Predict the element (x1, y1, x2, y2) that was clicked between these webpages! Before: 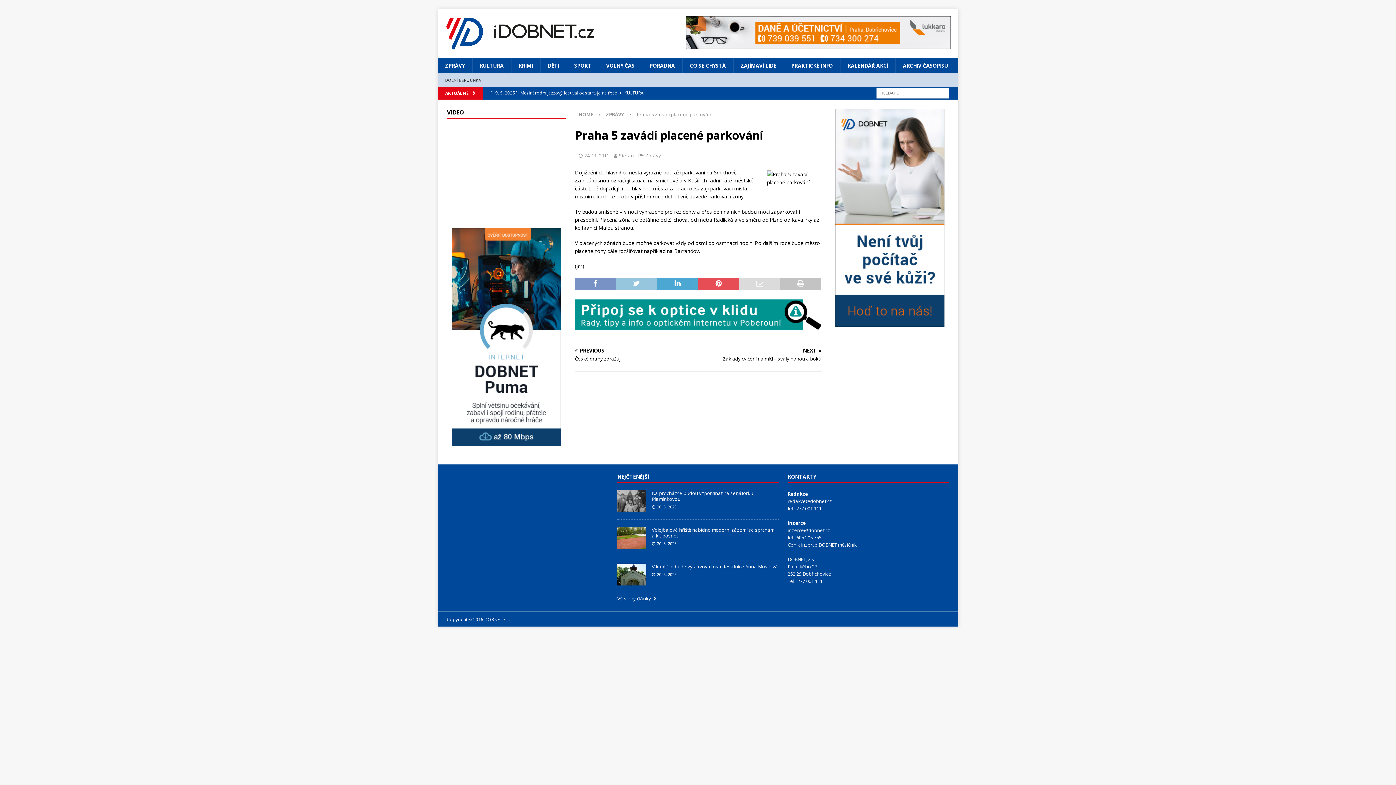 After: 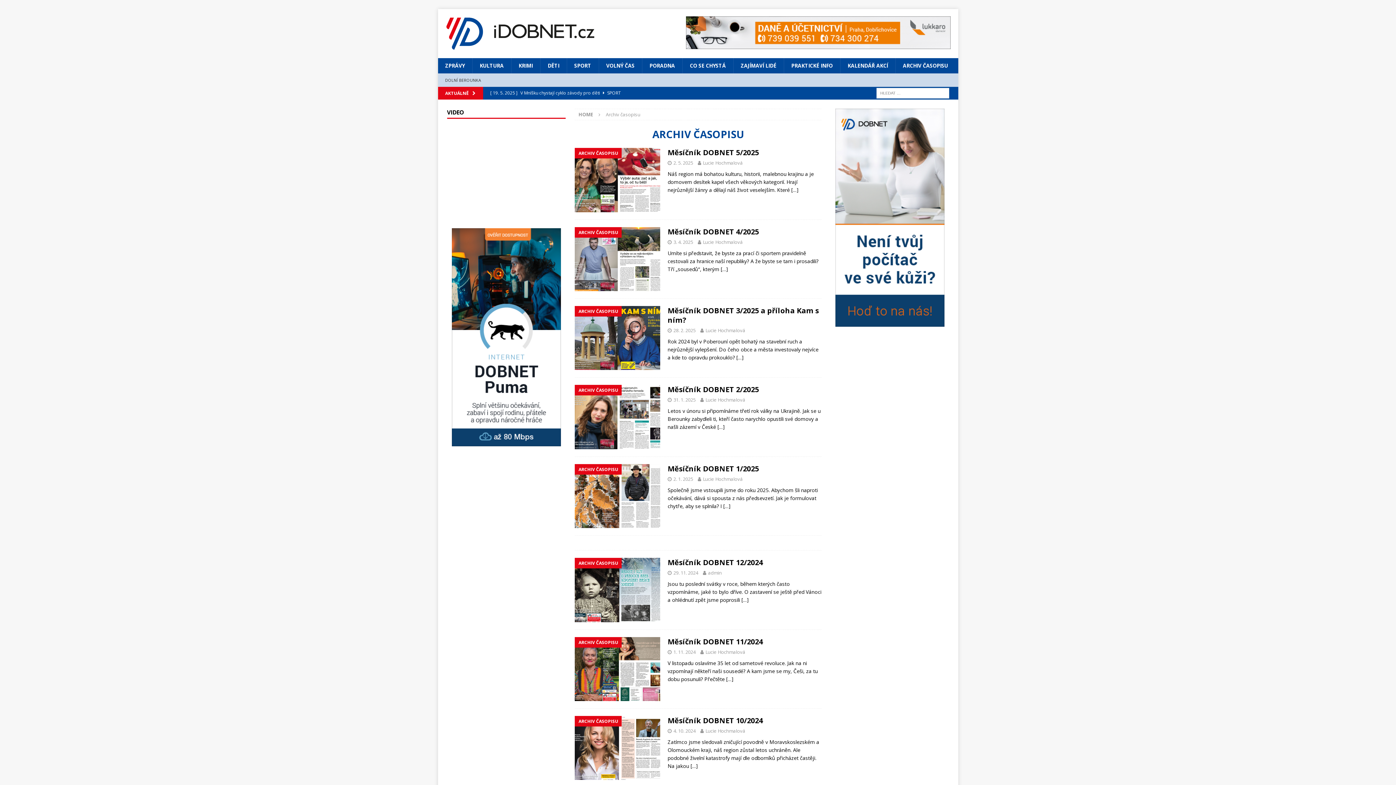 Action: bbox: (895, 58, 955, 73) label: ARCHIV ČASOPISU